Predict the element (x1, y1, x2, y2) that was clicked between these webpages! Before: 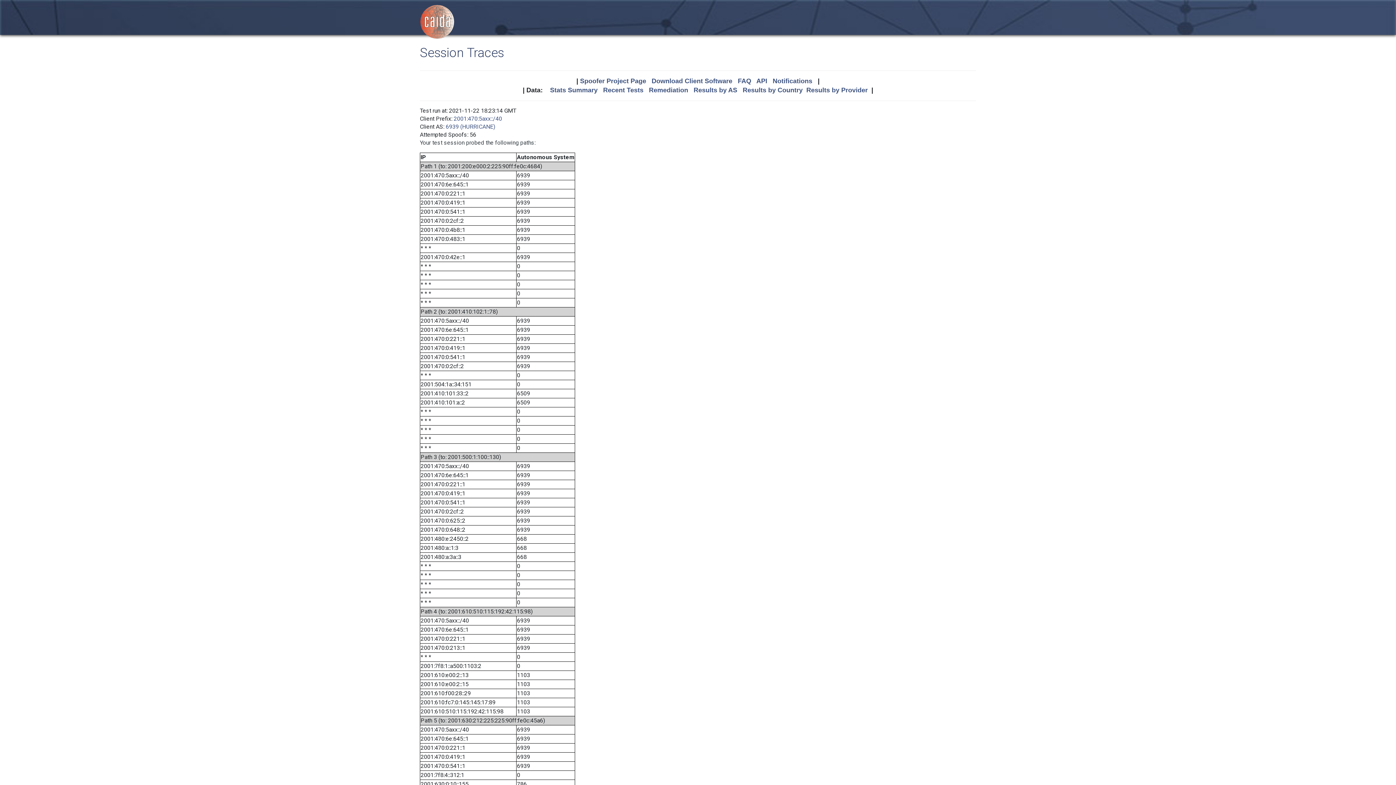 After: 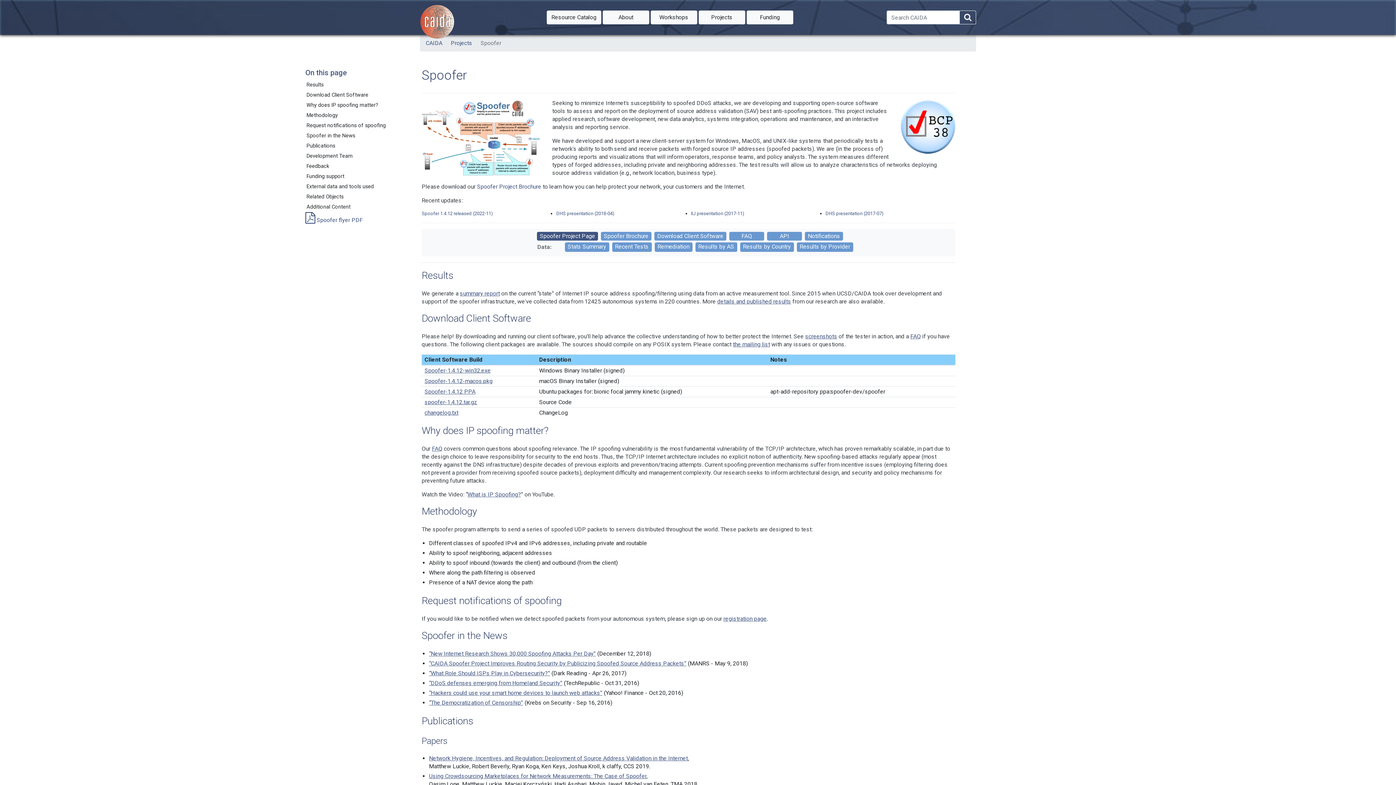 Action: label: Spoofer Project Page bbox: (580, 77, 646, 84)